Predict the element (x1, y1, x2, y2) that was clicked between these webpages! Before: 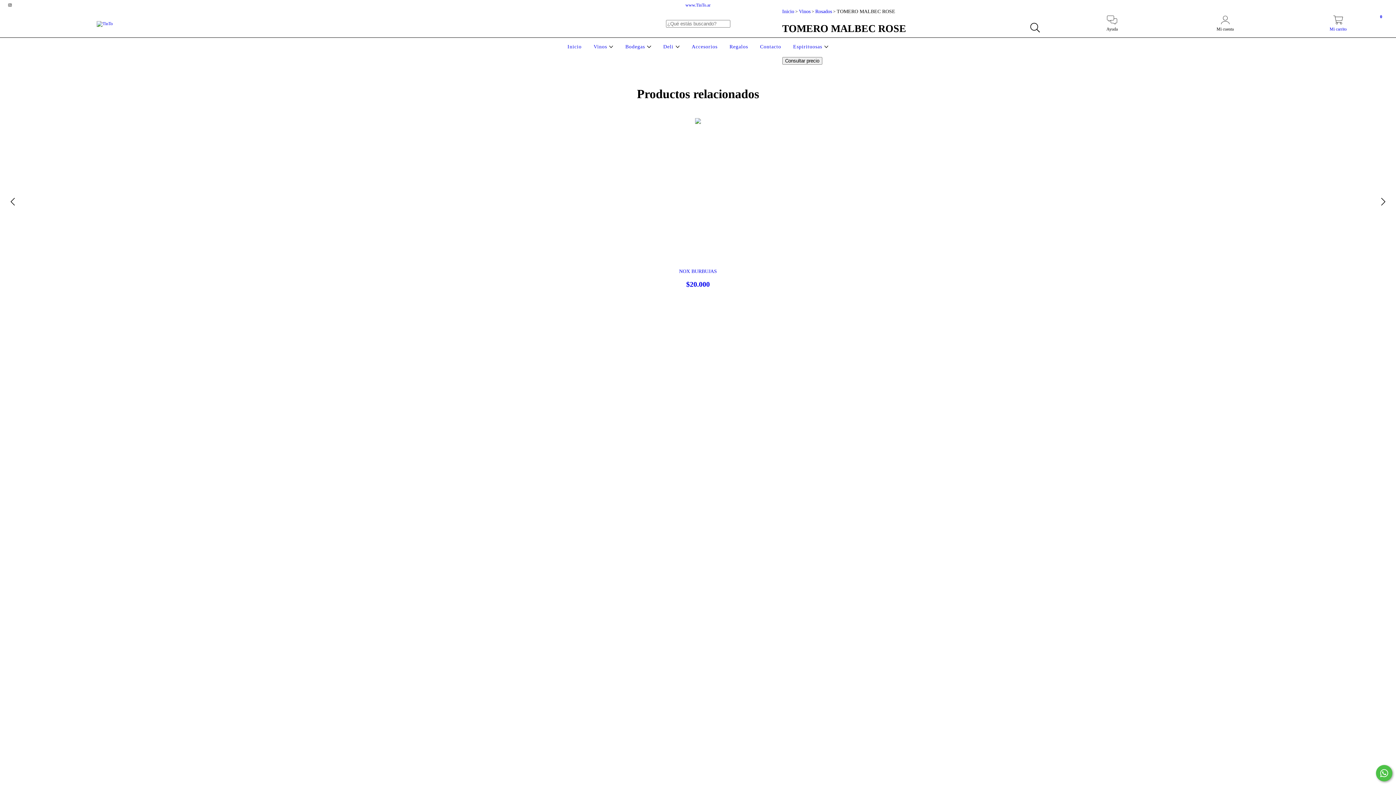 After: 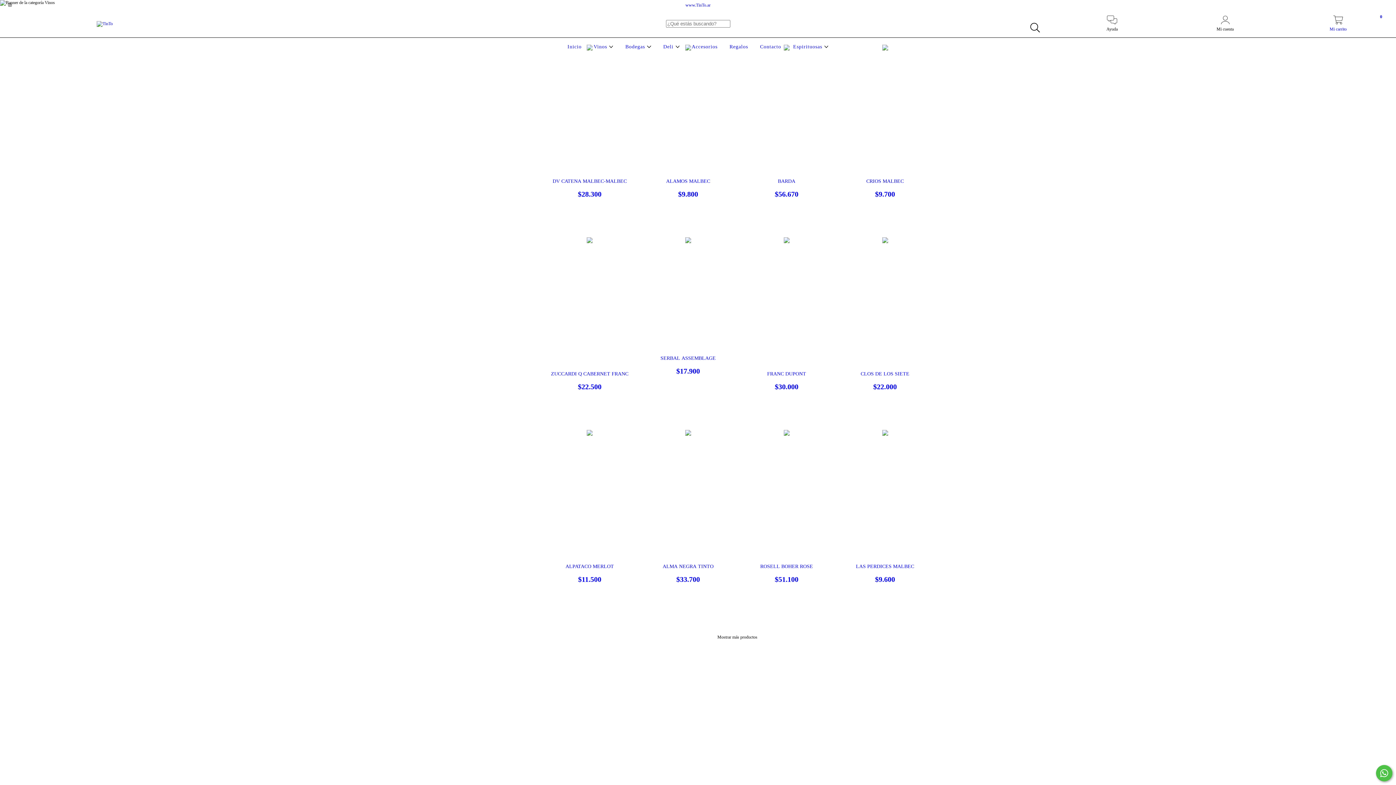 Action: label: Vinos  bbox: (592, 44, 615, 49)